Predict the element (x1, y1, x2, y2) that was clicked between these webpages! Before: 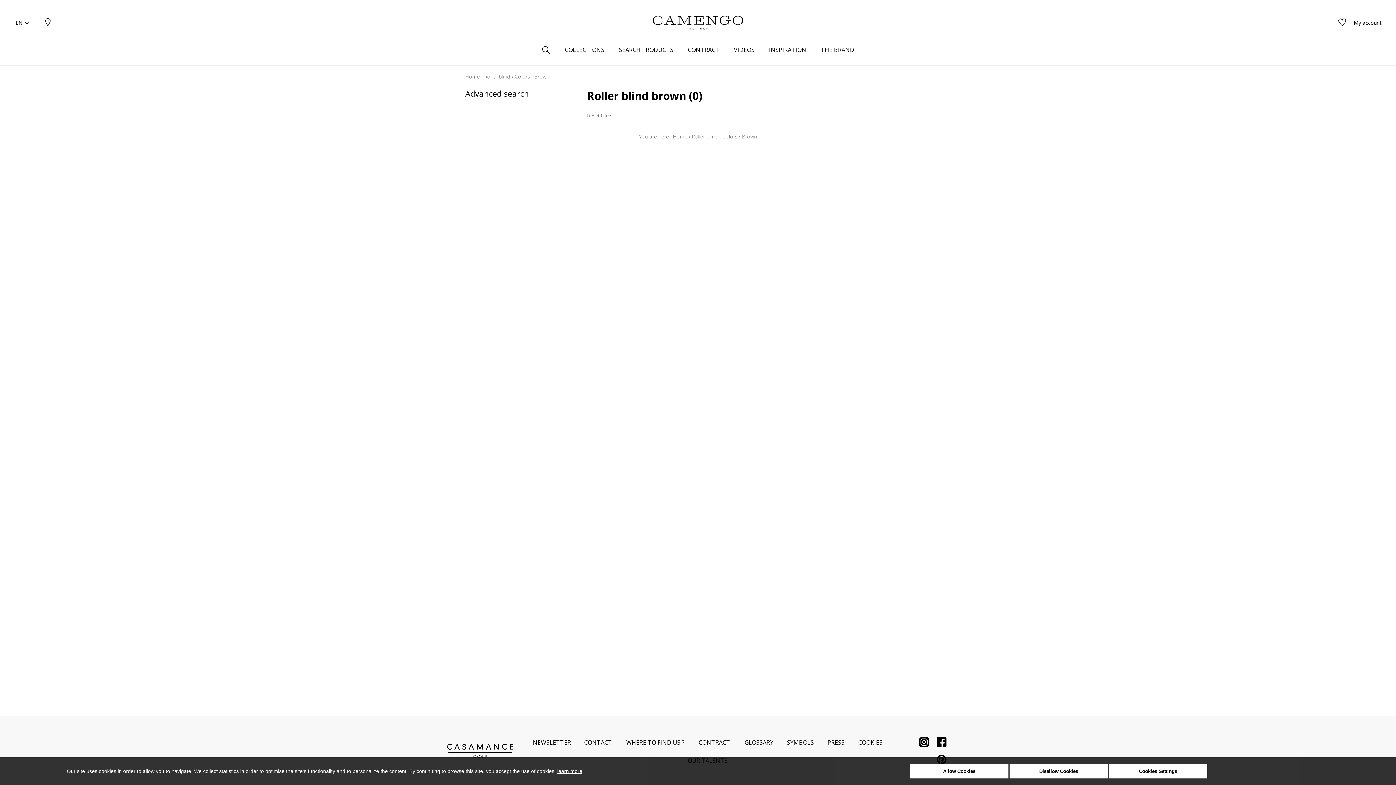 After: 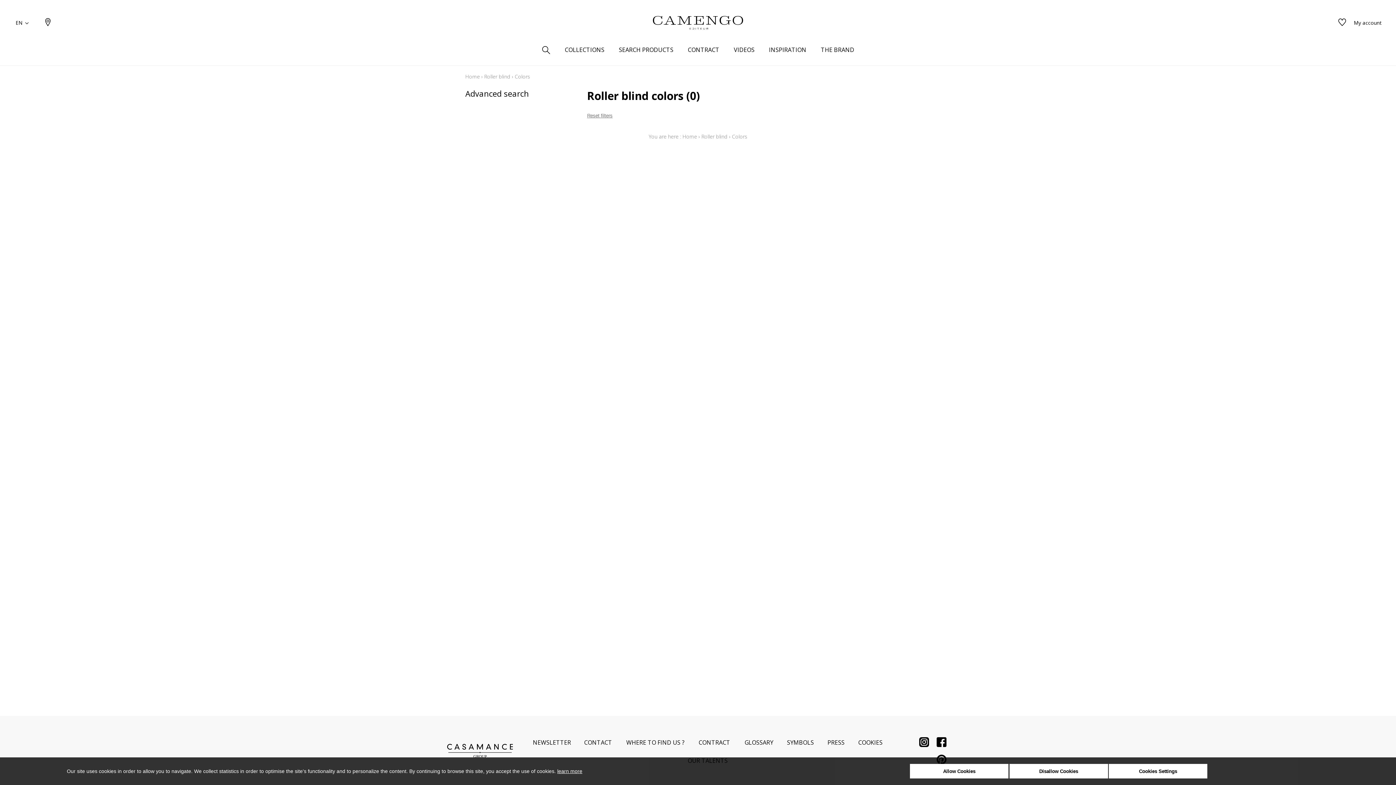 Action: bbox: (514, 72, 530, 80) label: Colors